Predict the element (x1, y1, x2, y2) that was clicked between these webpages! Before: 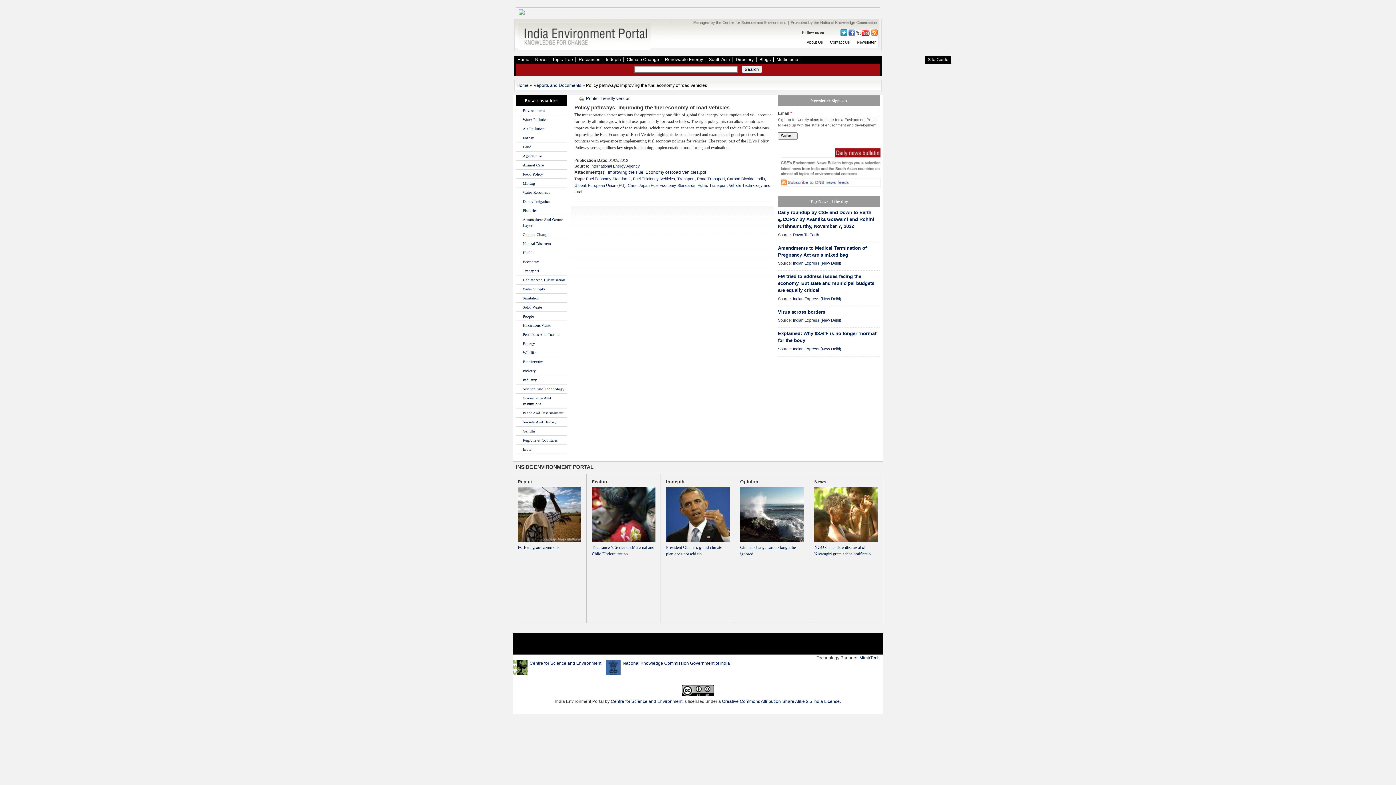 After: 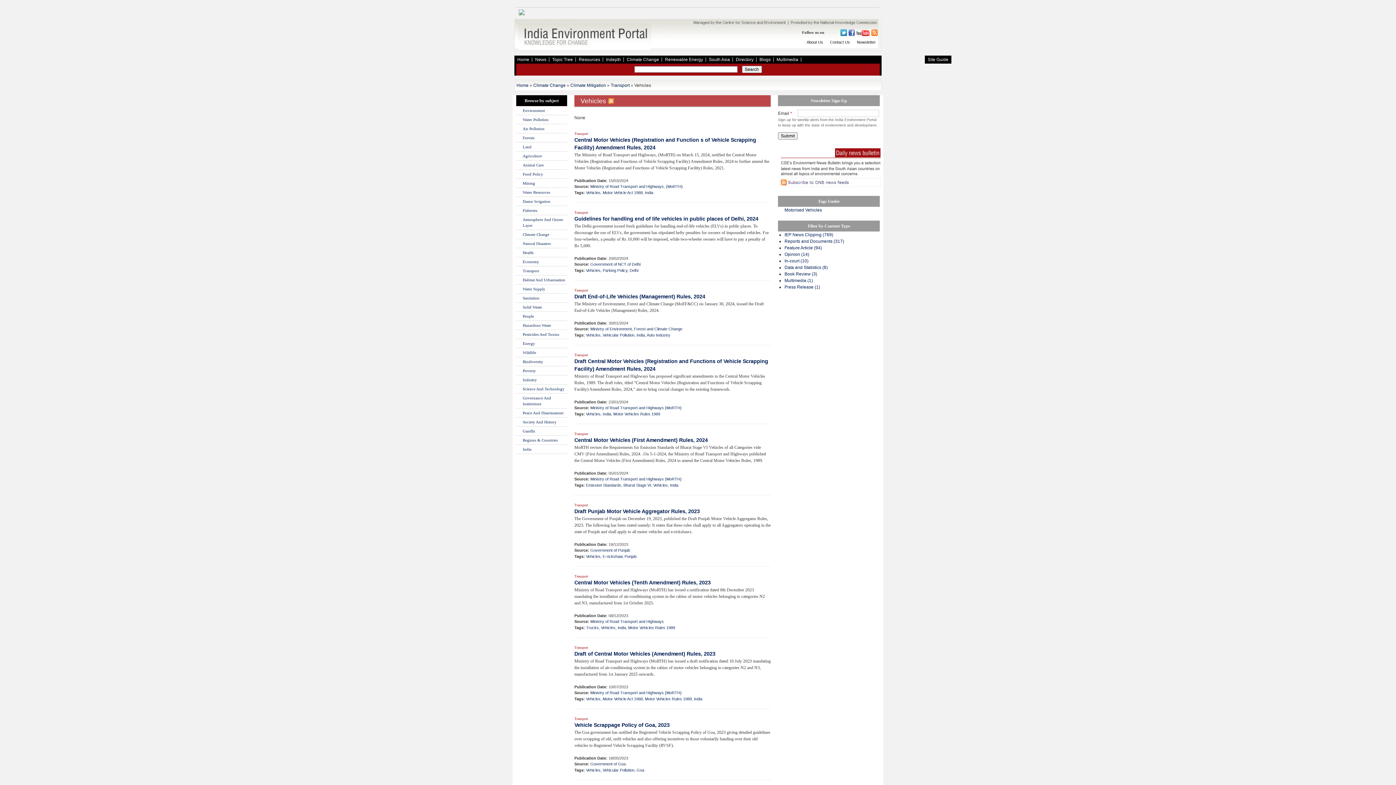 Action: bbox: (660, 176, 675, 181) label: Vehicles